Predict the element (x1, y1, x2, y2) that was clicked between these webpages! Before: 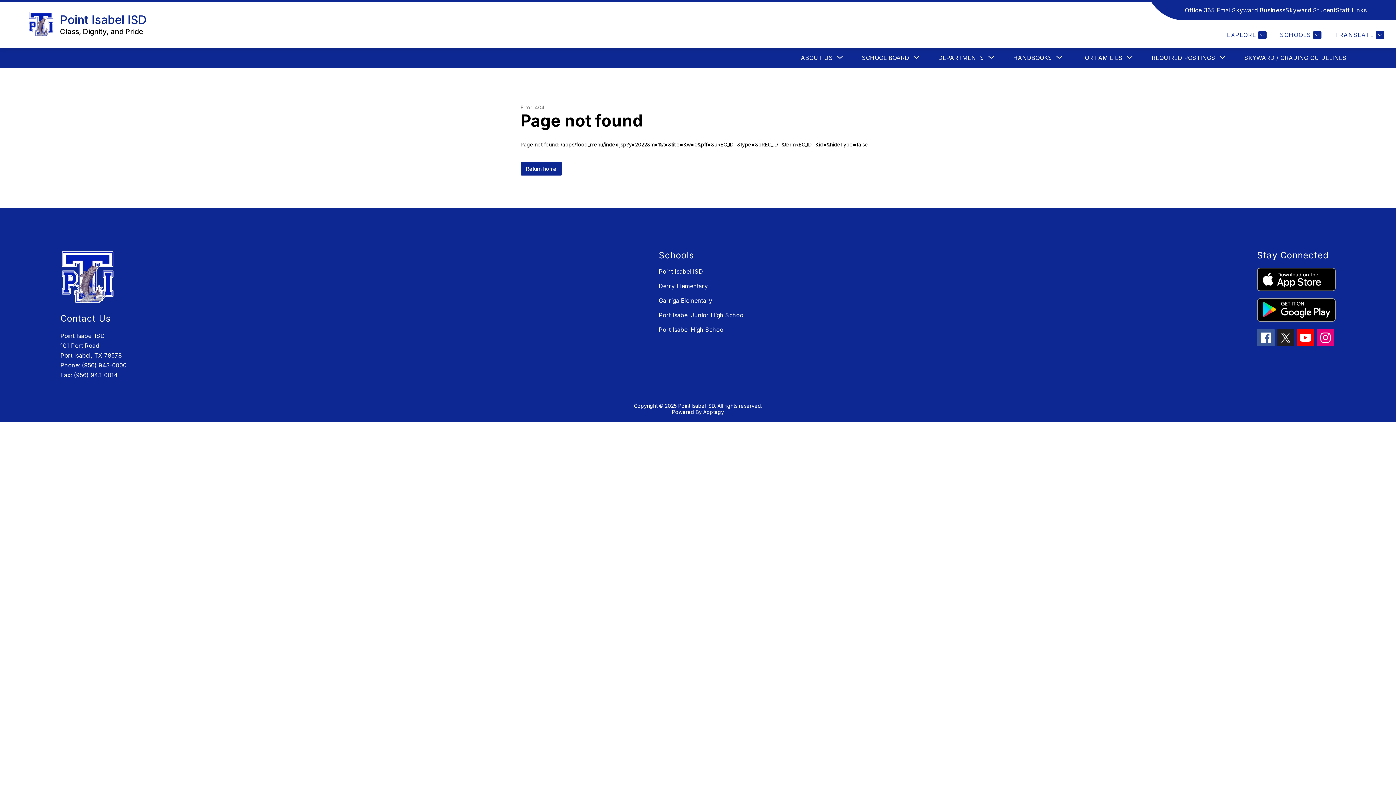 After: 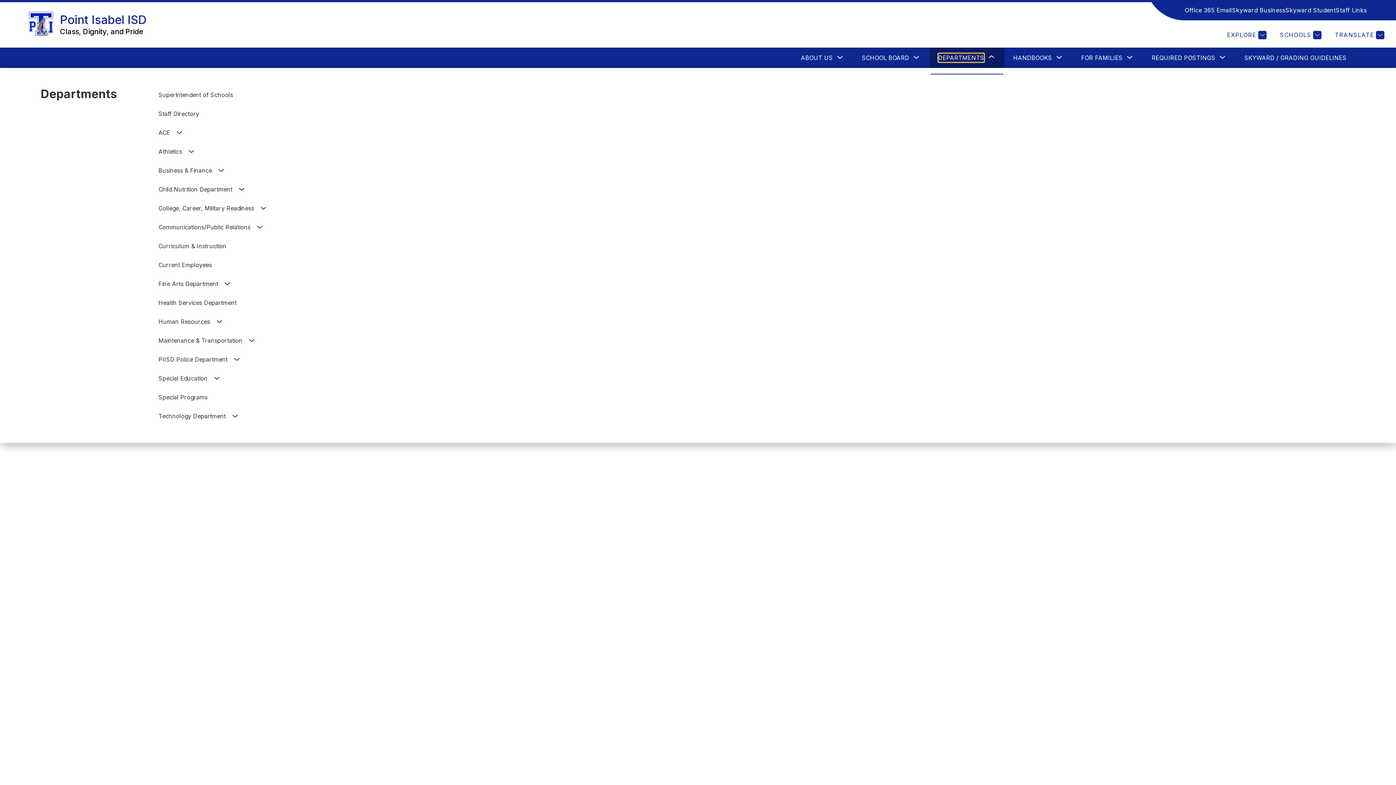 Action: bbox: (938, 53, 984, 62) label: Show submenu for Departments